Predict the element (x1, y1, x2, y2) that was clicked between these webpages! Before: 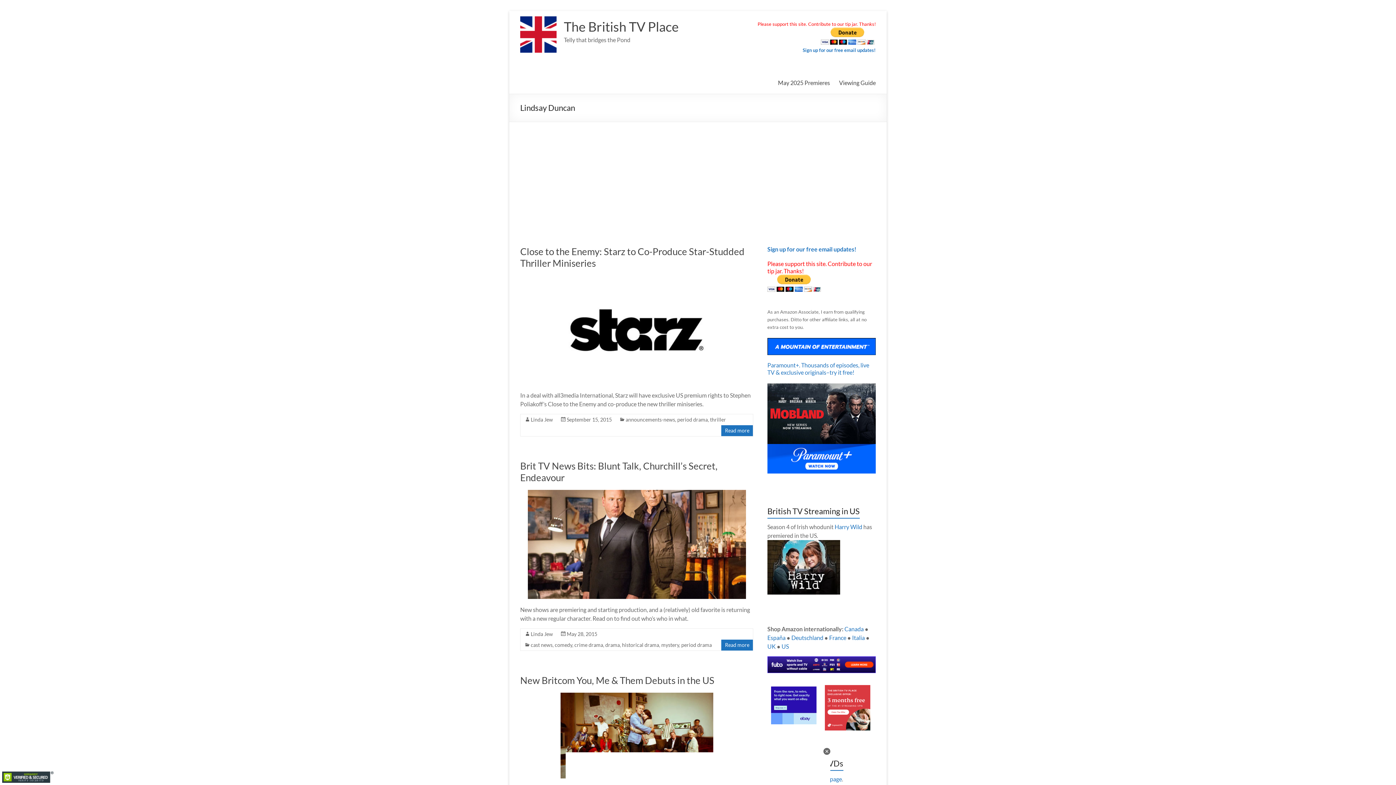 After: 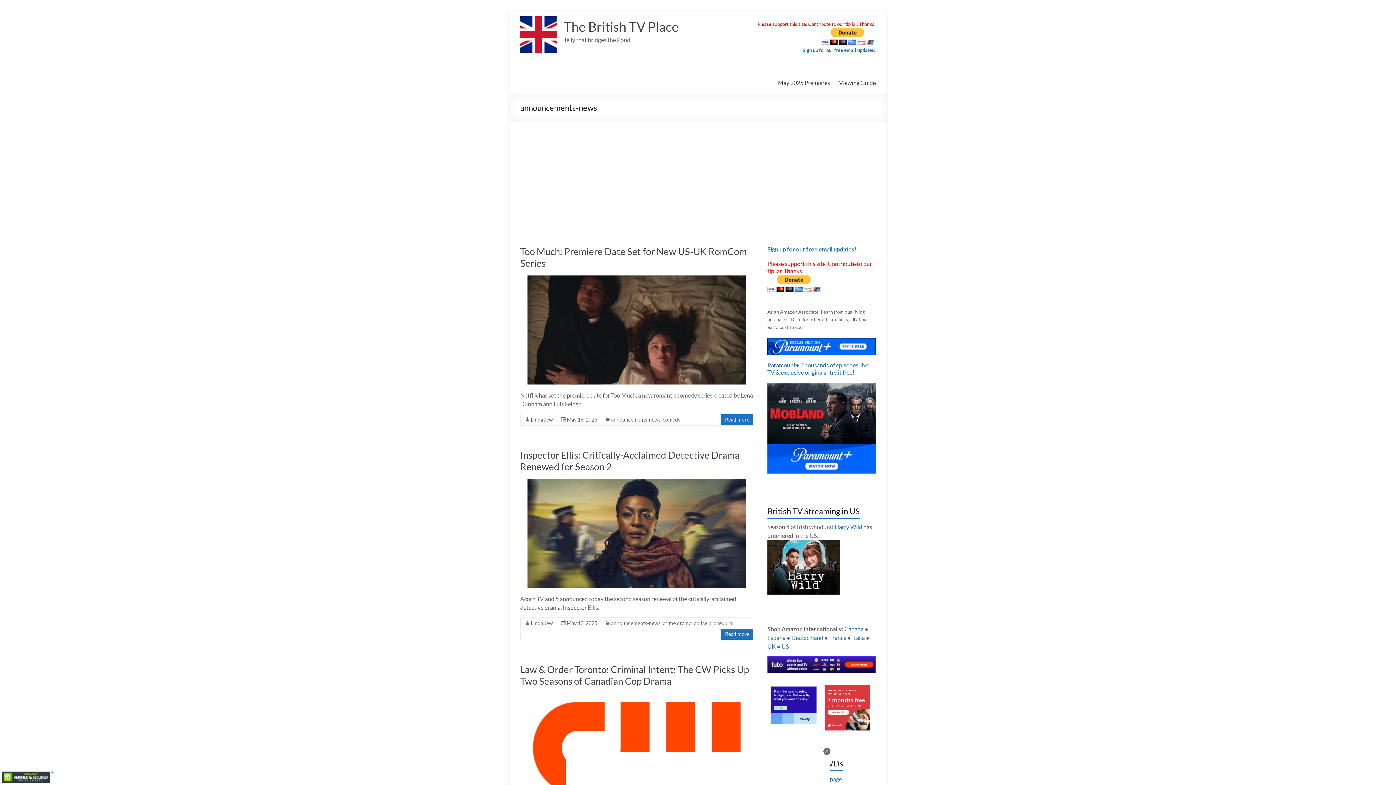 Action: label: announcements-news bbox: (625, 416, 675, 422)